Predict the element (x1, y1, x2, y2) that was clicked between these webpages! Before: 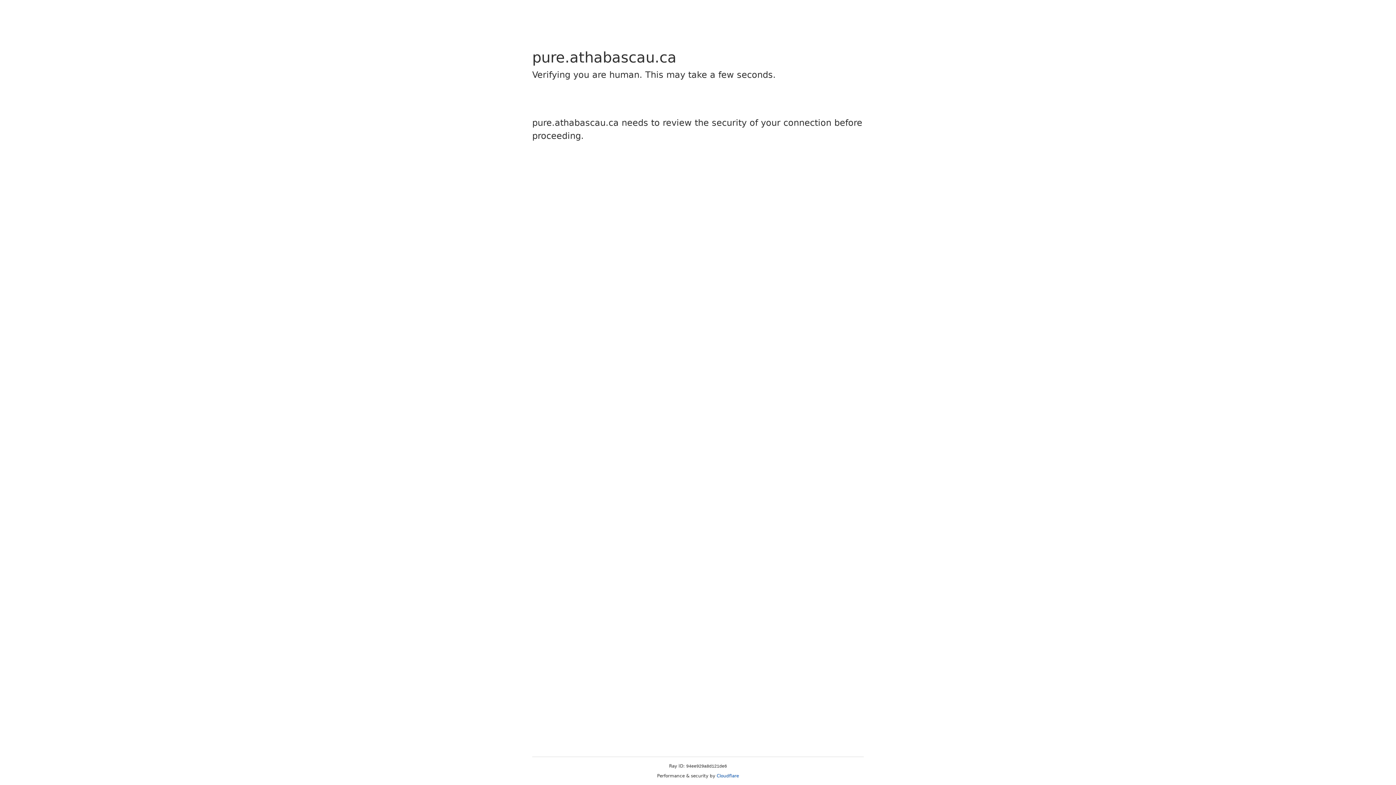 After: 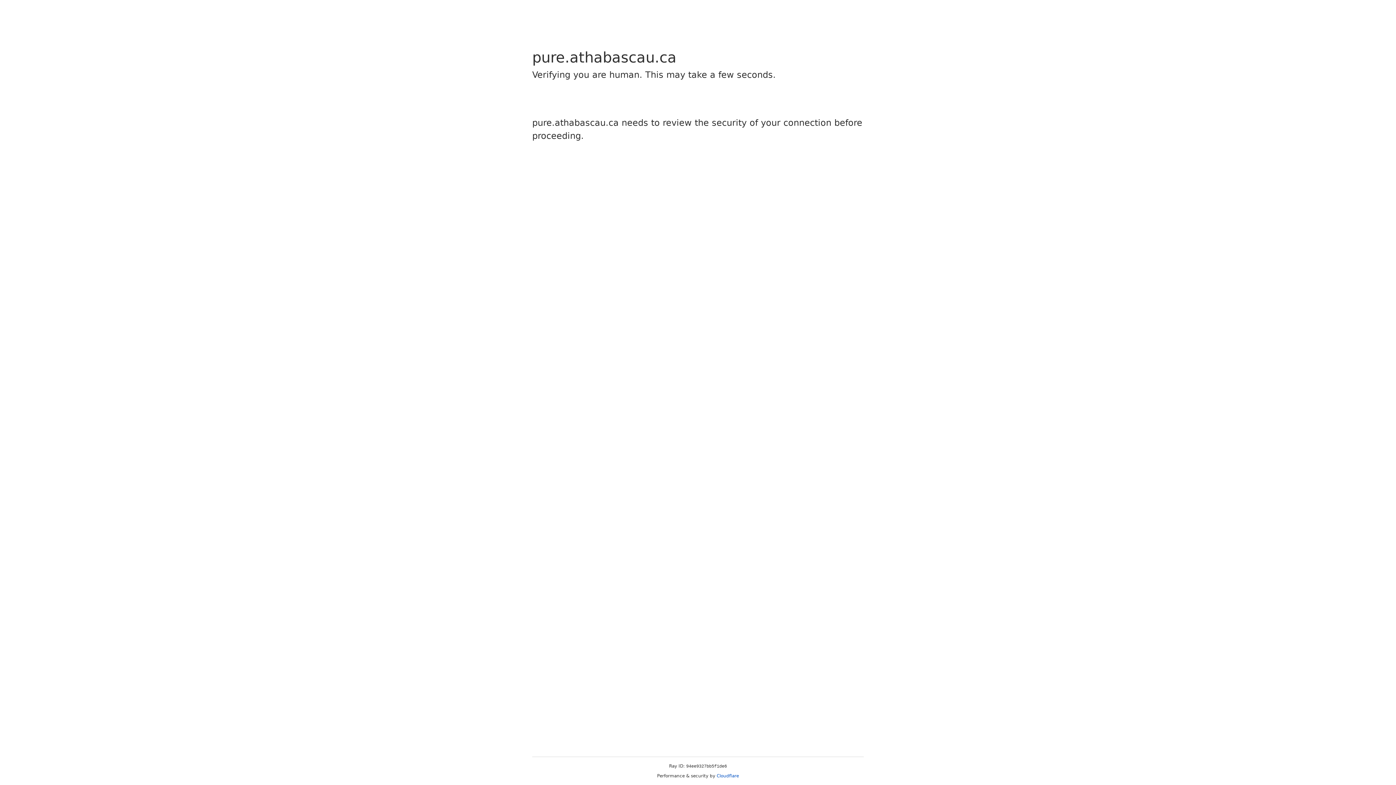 Action: bbox: (716, 773, 739, 778) label: Cloudflare